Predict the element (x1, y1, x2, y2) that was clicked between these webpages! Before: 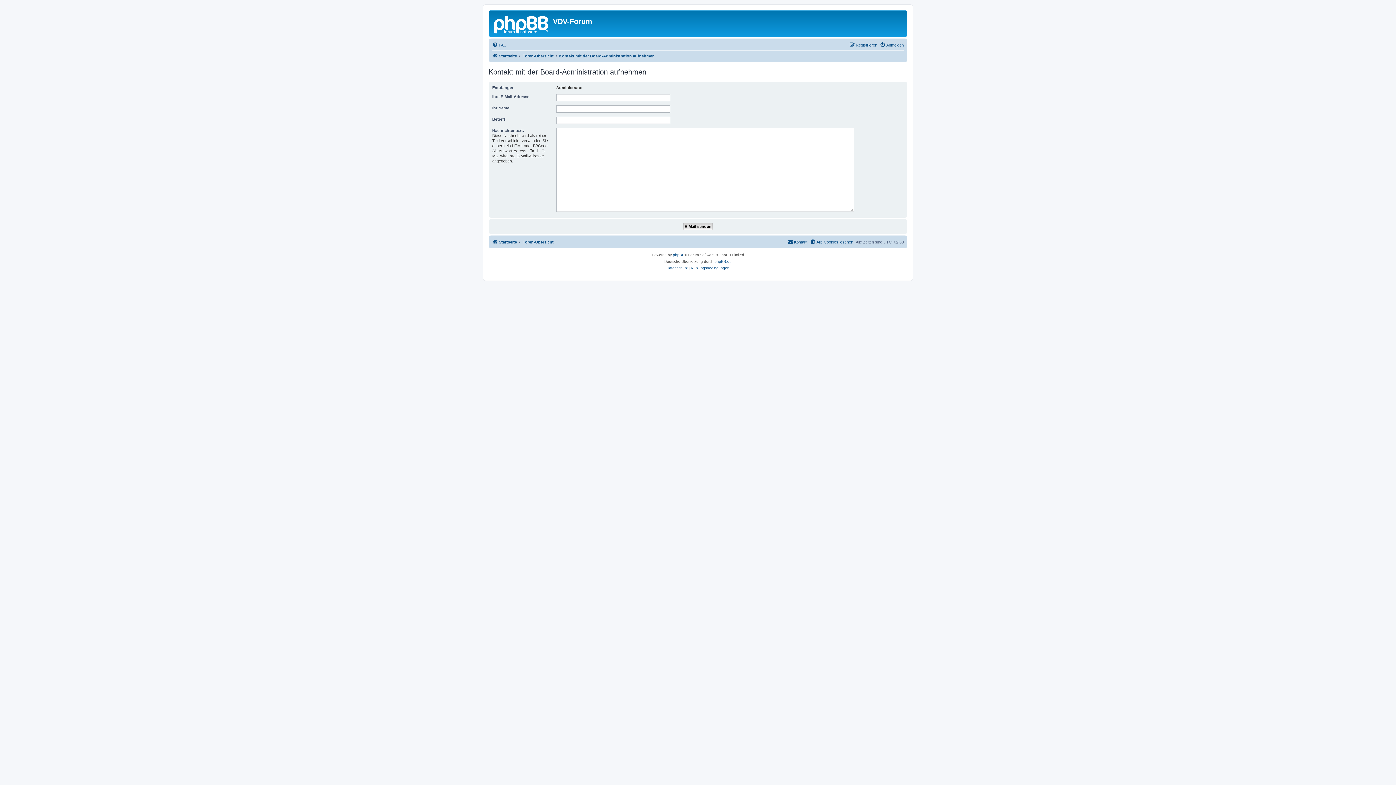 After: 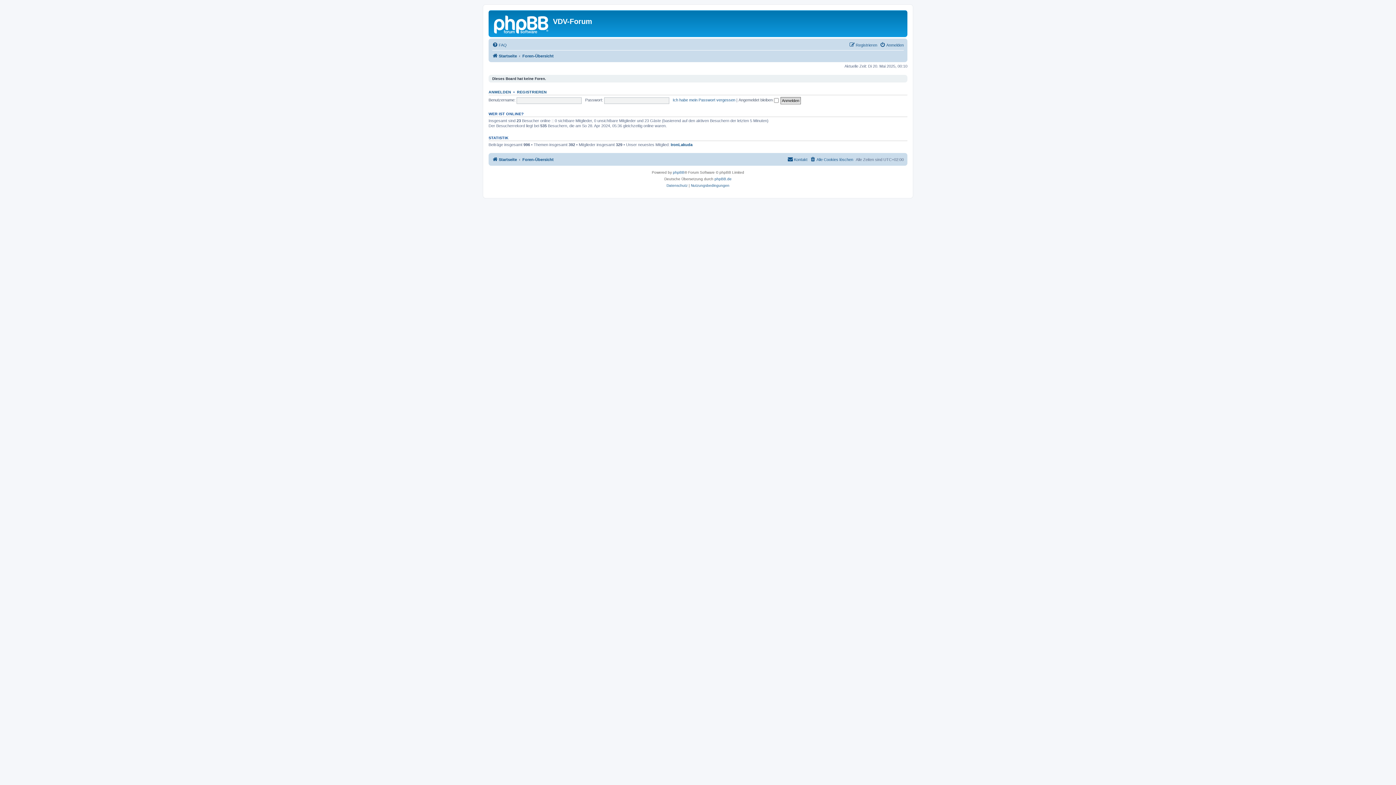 Action: label: Foren-Übersicht bbox: (522, 237, 553, 246)